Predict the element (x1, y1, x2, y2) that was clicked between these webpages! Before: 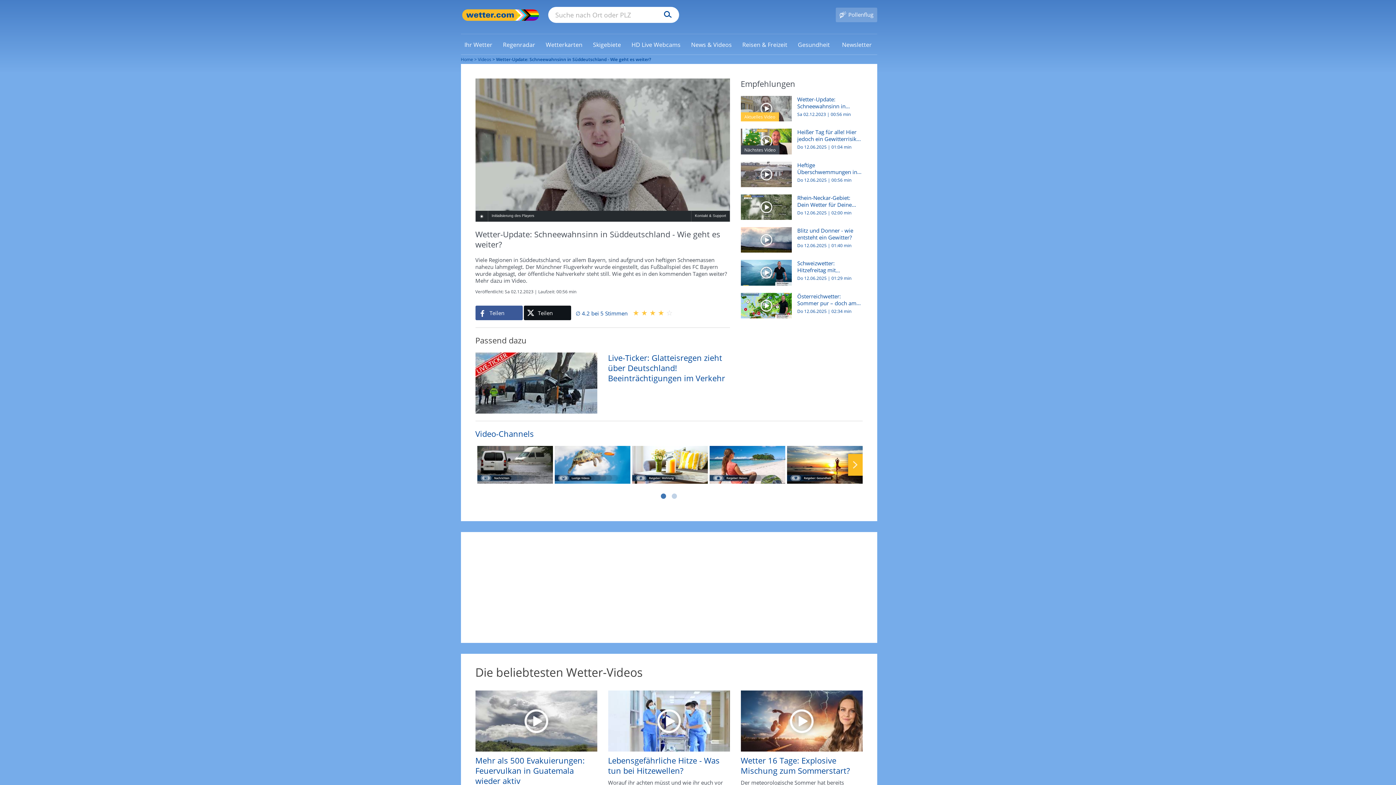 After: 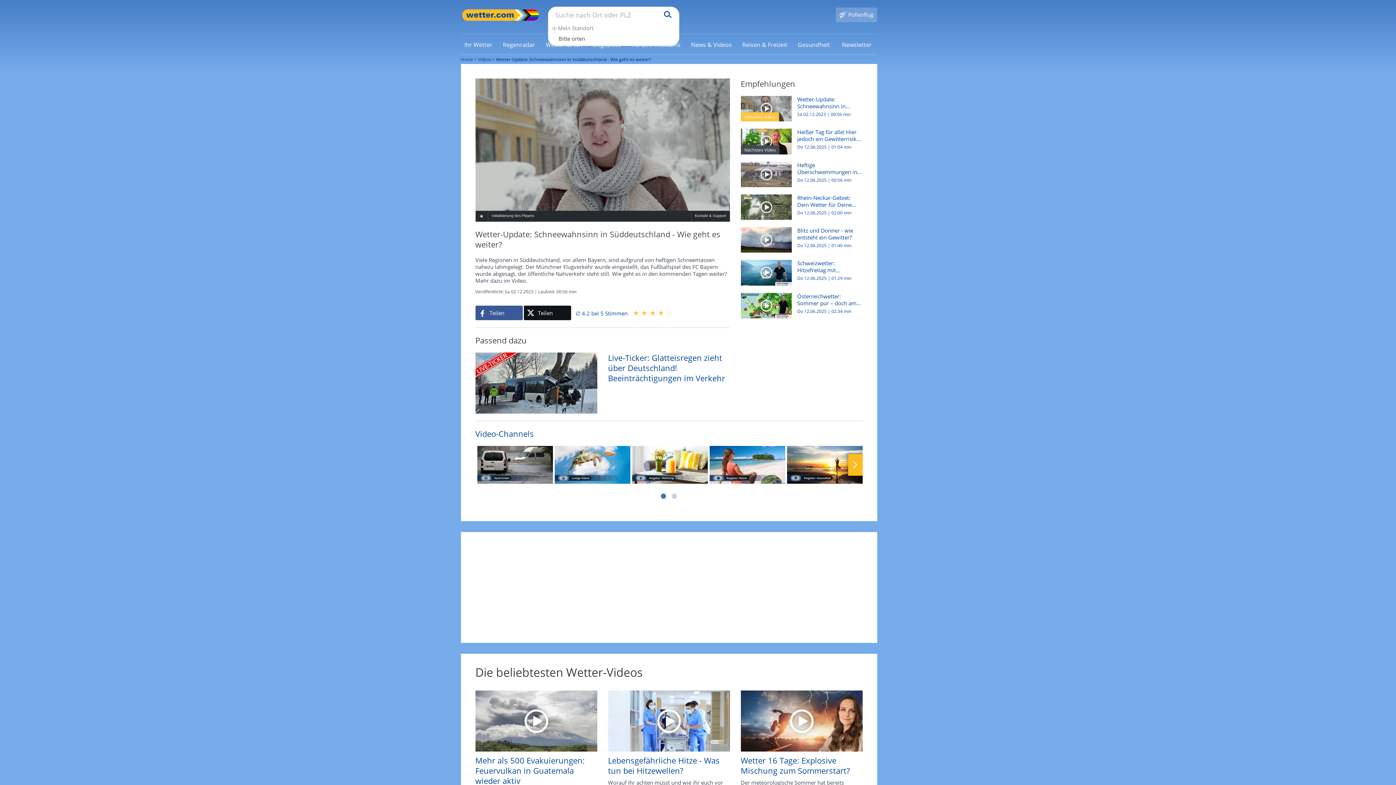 Action: label: Suchen bbox: (660, 6, 671, 22)